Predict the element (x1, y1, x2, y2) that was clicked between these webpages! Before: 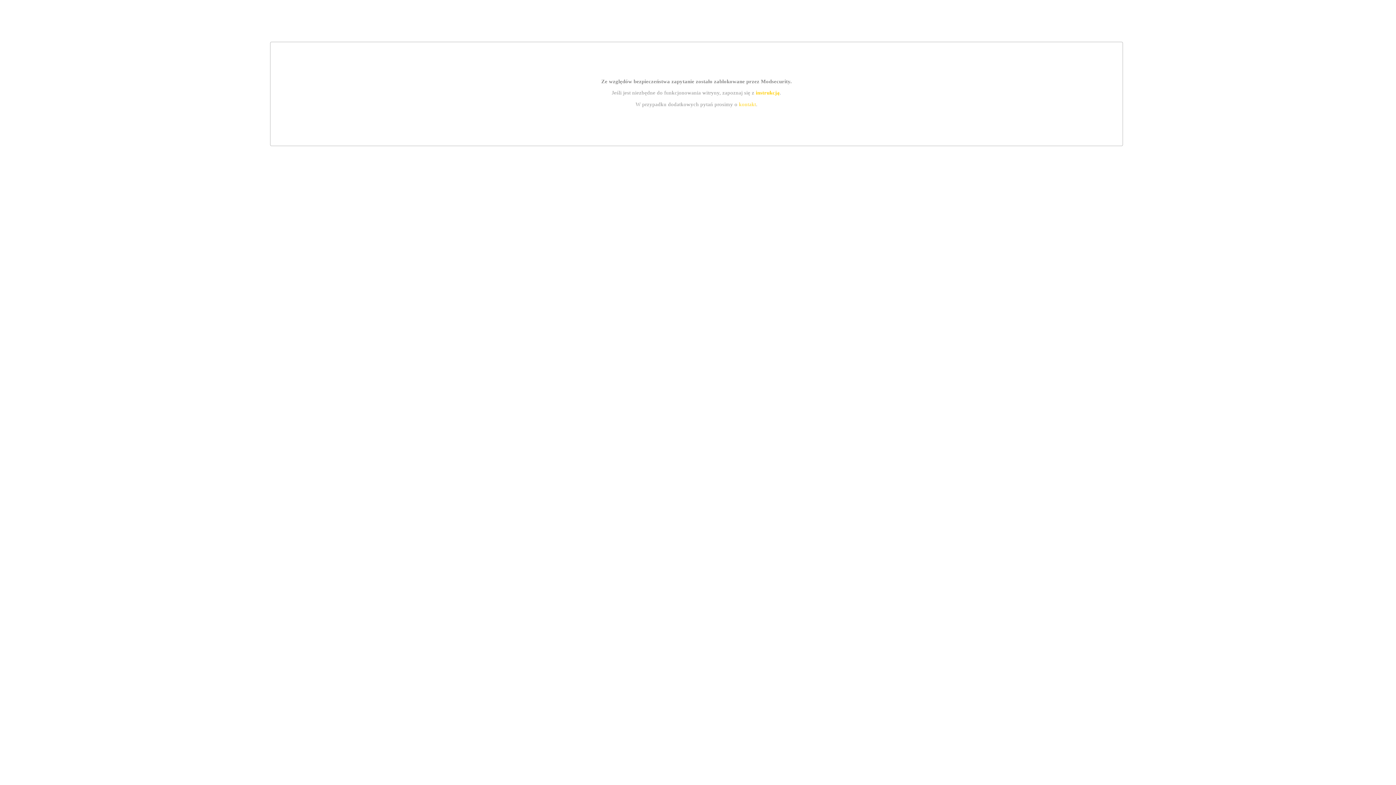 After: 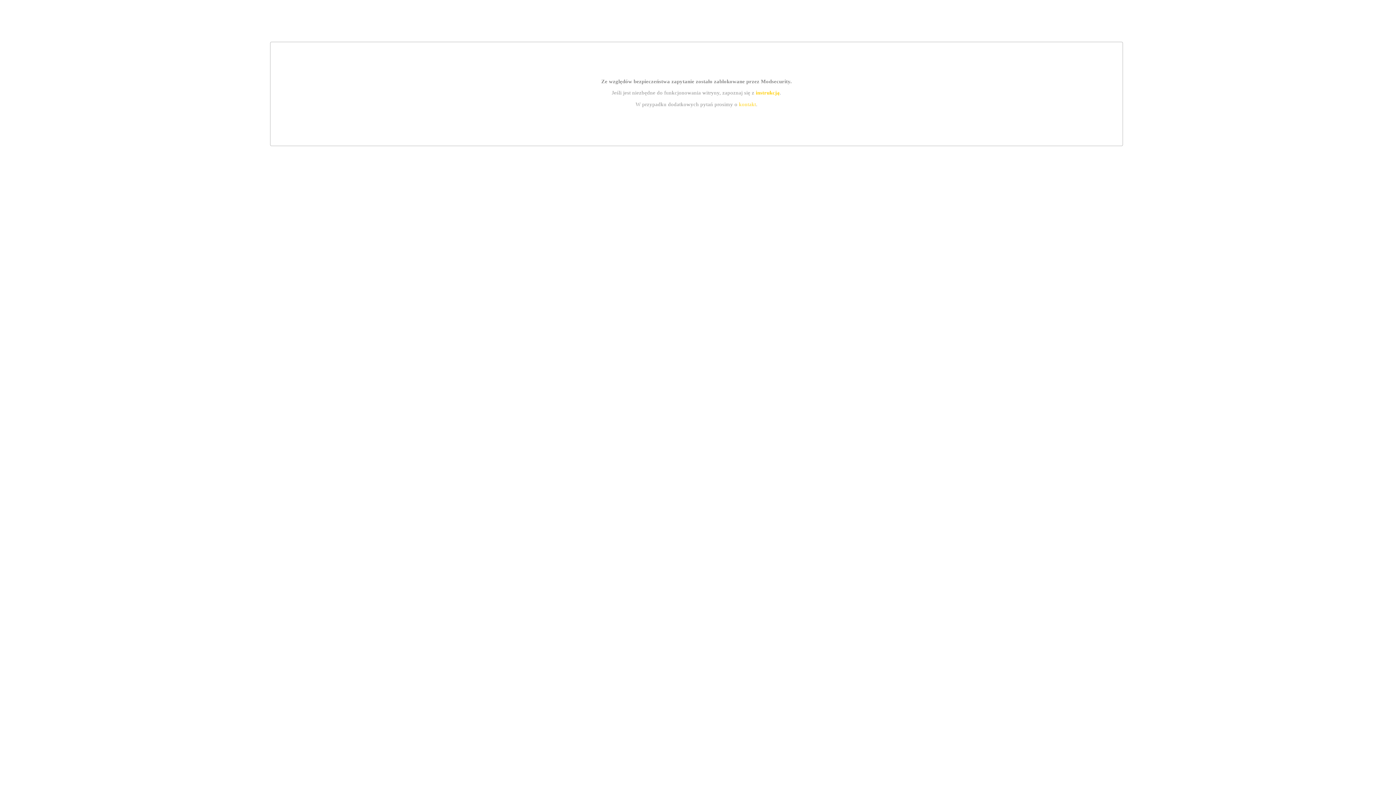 Action: bbox: (739, 101, 756, 107) label: kontakt